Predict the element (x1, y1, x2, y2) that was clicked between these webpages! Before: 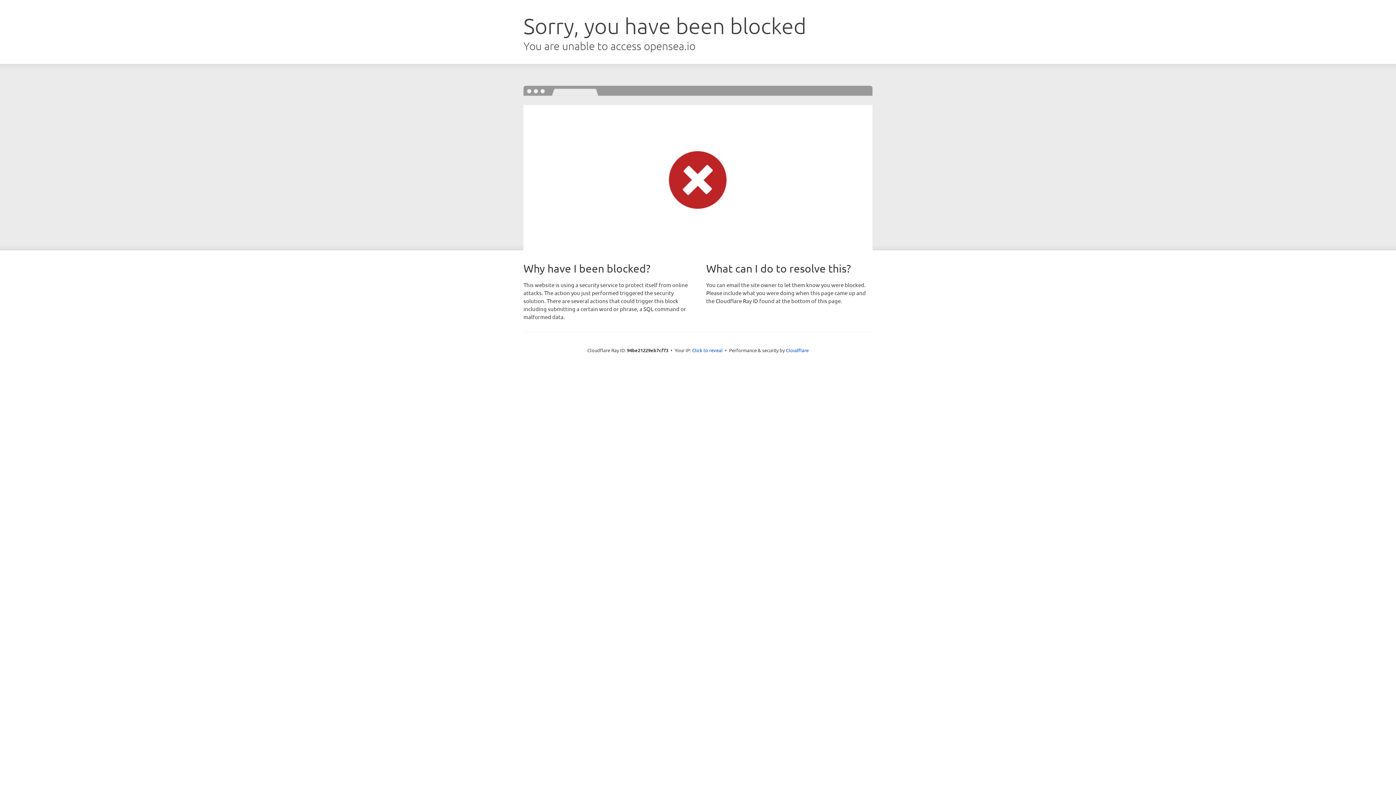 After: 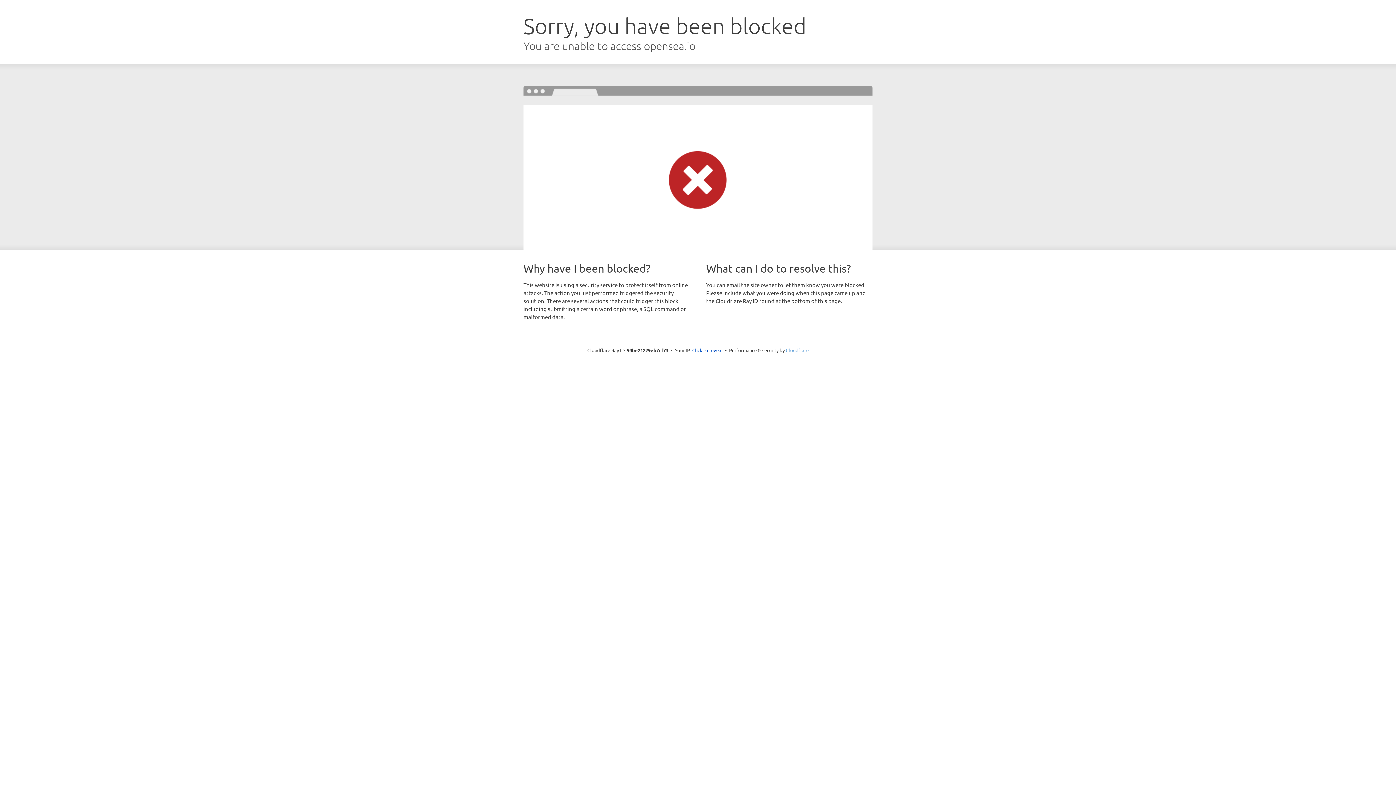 Action: label: Cloudflare bbox: (786, 347, 808, 353)